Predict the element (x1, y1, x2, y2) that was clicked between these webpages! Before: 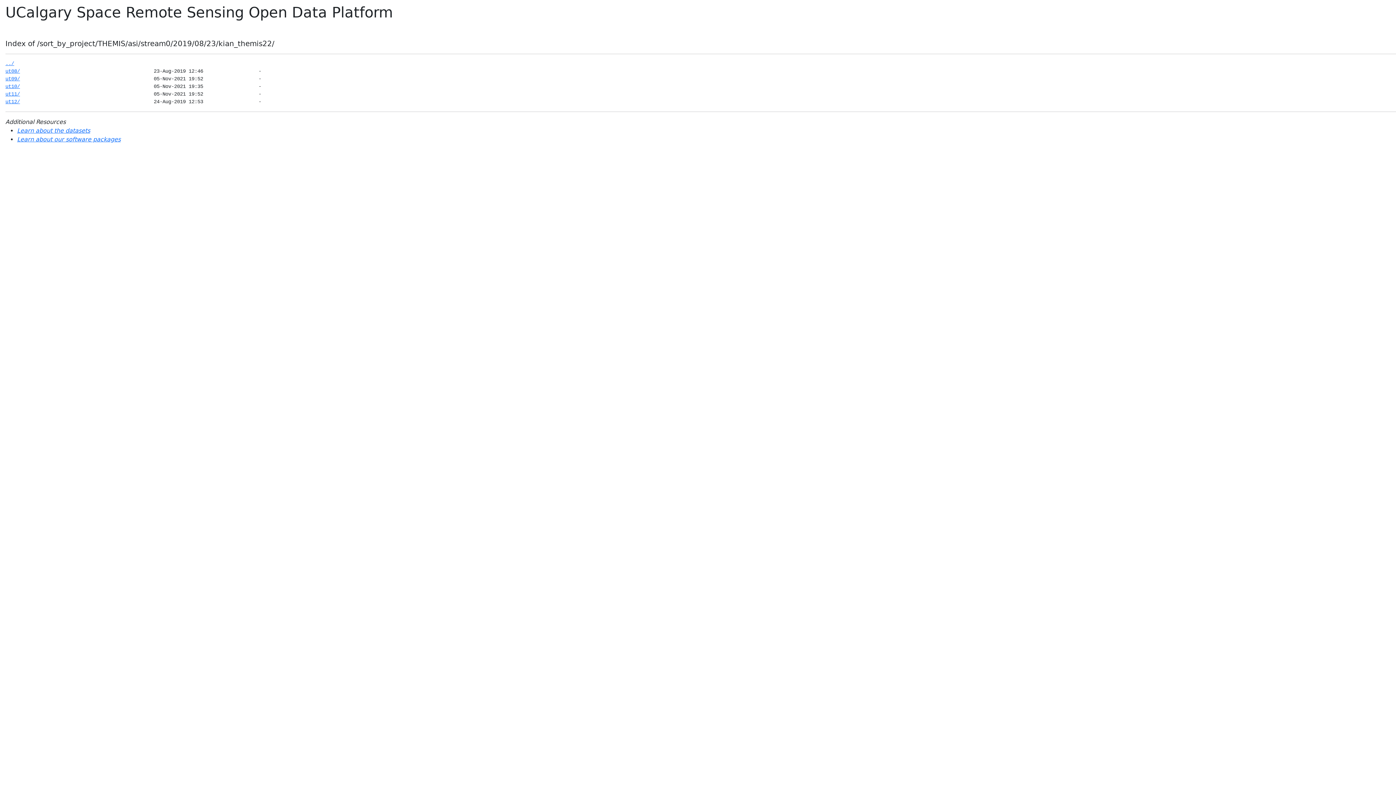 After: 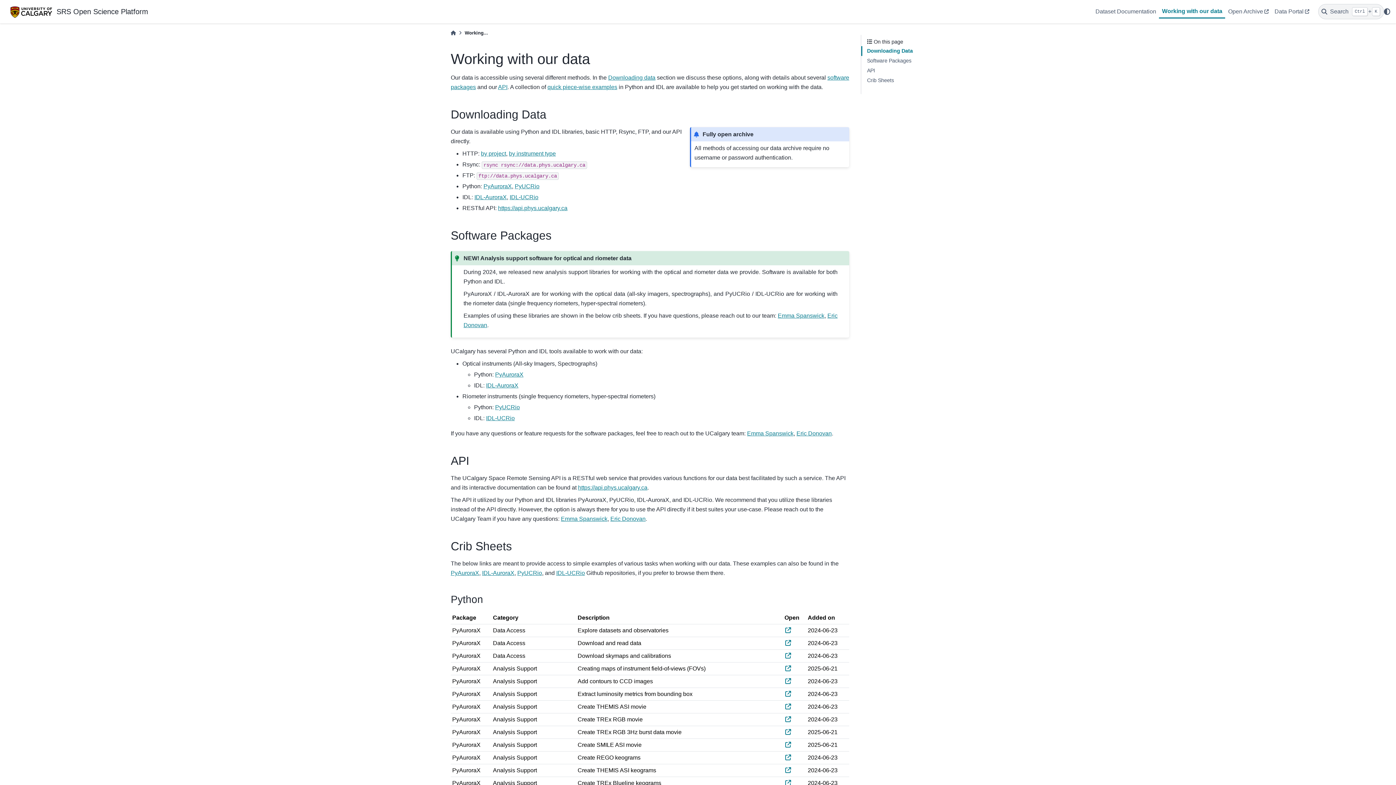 Action: label: Learn about our software packages bbox: (17, 136, 120, 142)